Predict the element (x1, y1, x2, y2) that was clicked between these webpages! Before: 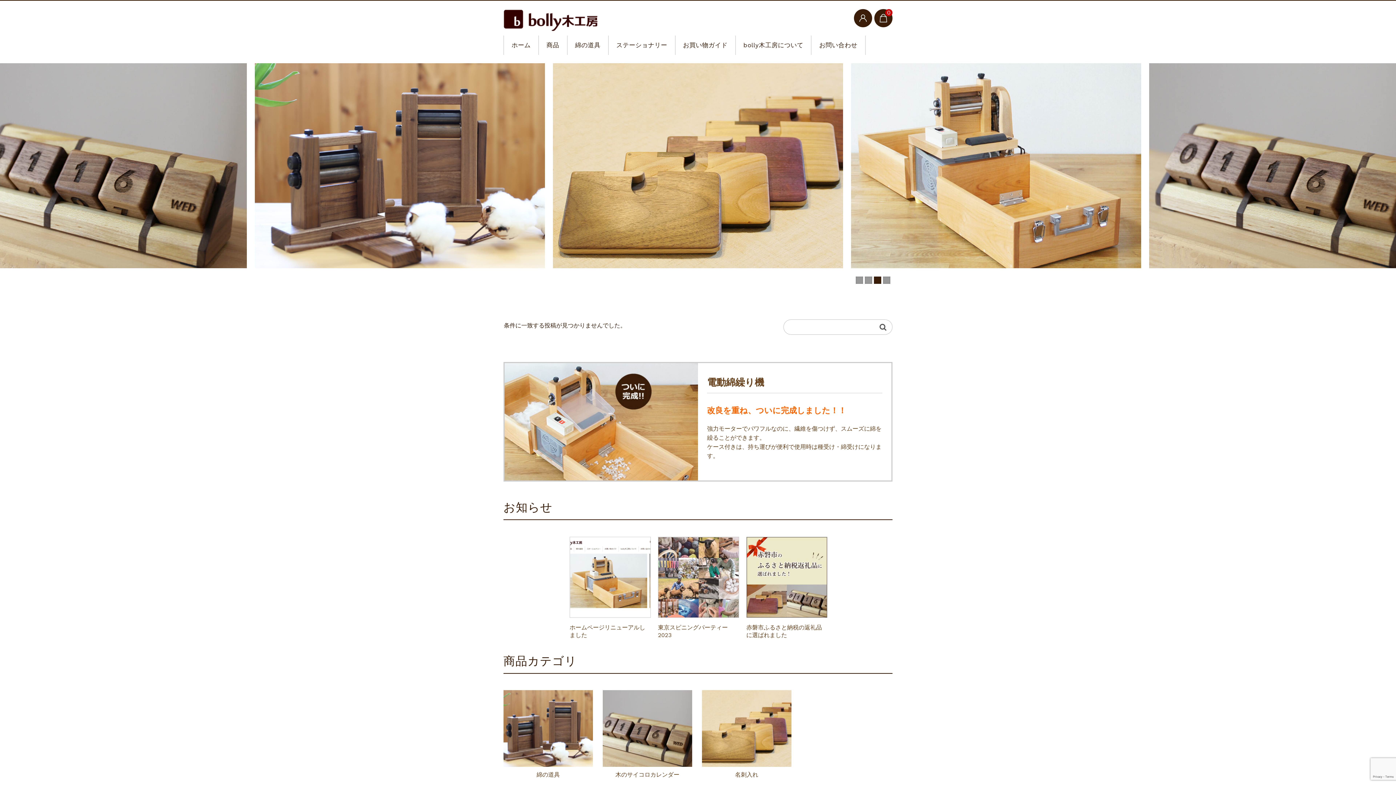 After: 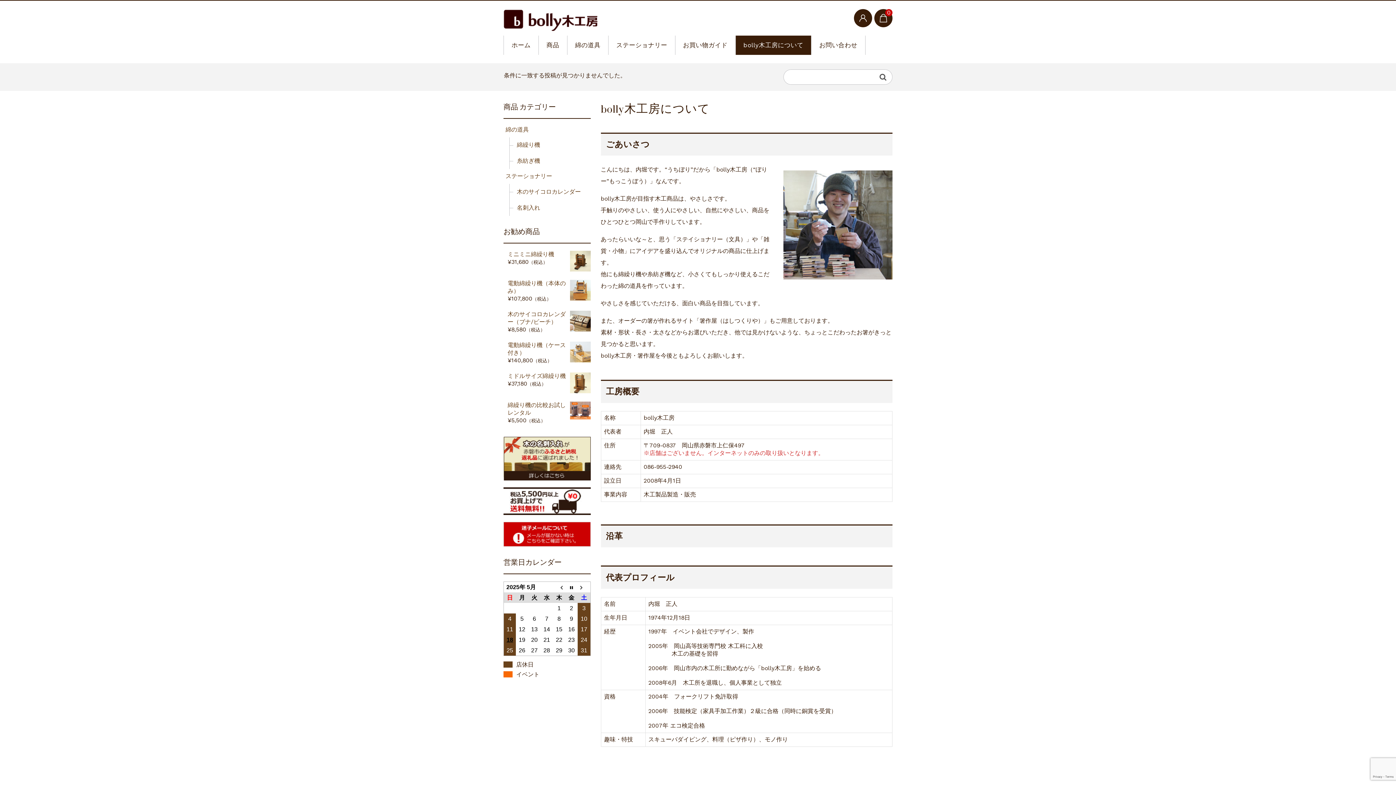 Action: bbox: (735, 35, 811, 54) label: bolly木工房について